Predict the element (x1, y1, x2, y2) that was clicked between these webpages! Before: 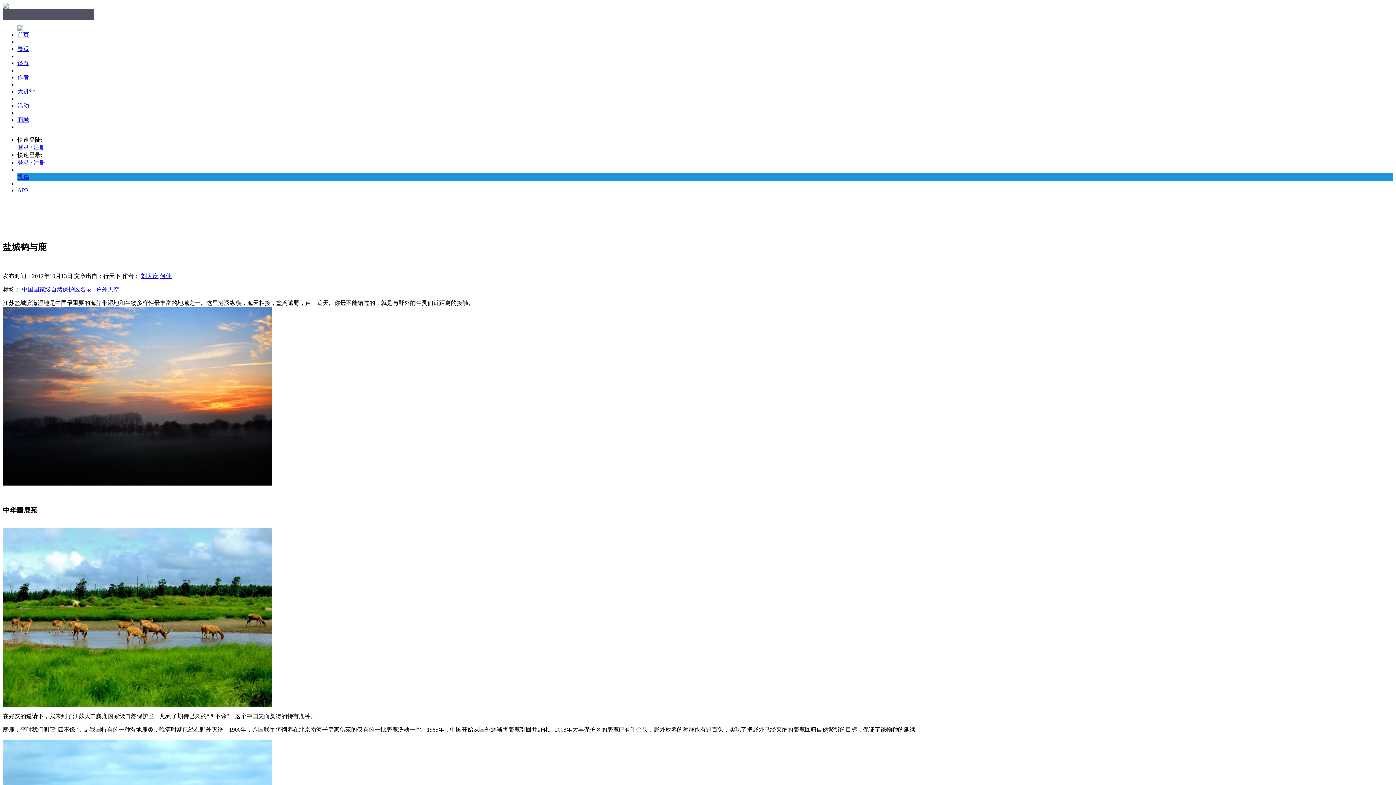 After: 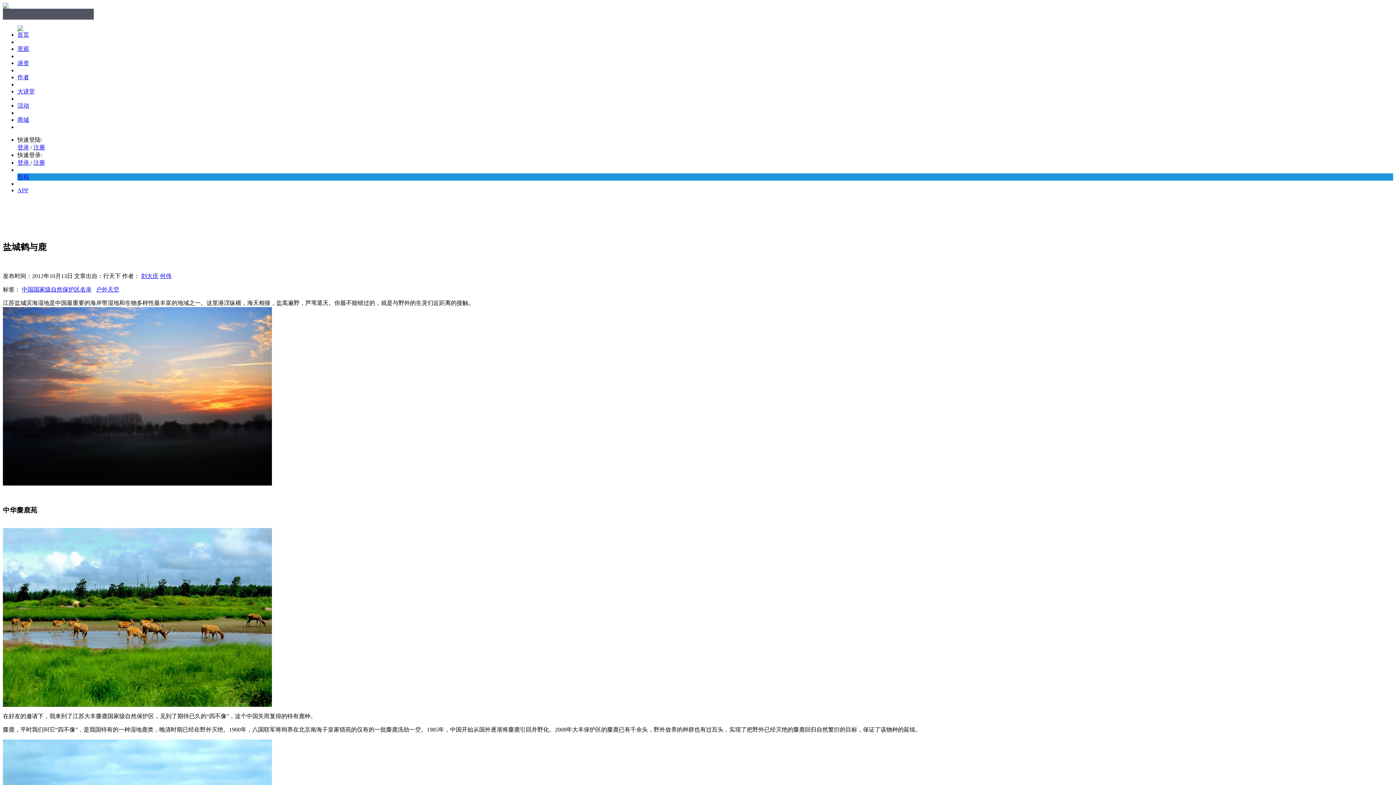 Action: bbox: (33, 159, 45, 165) label: 注册